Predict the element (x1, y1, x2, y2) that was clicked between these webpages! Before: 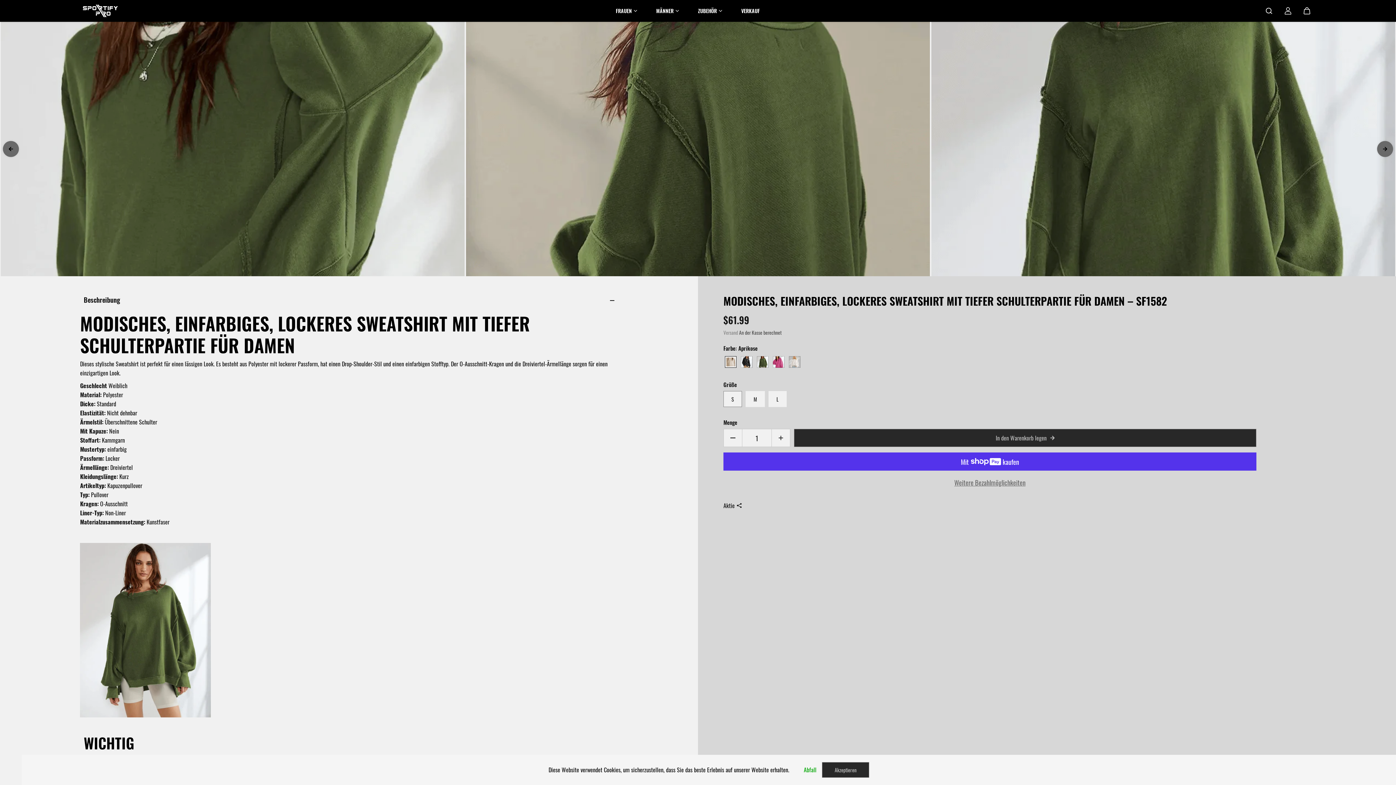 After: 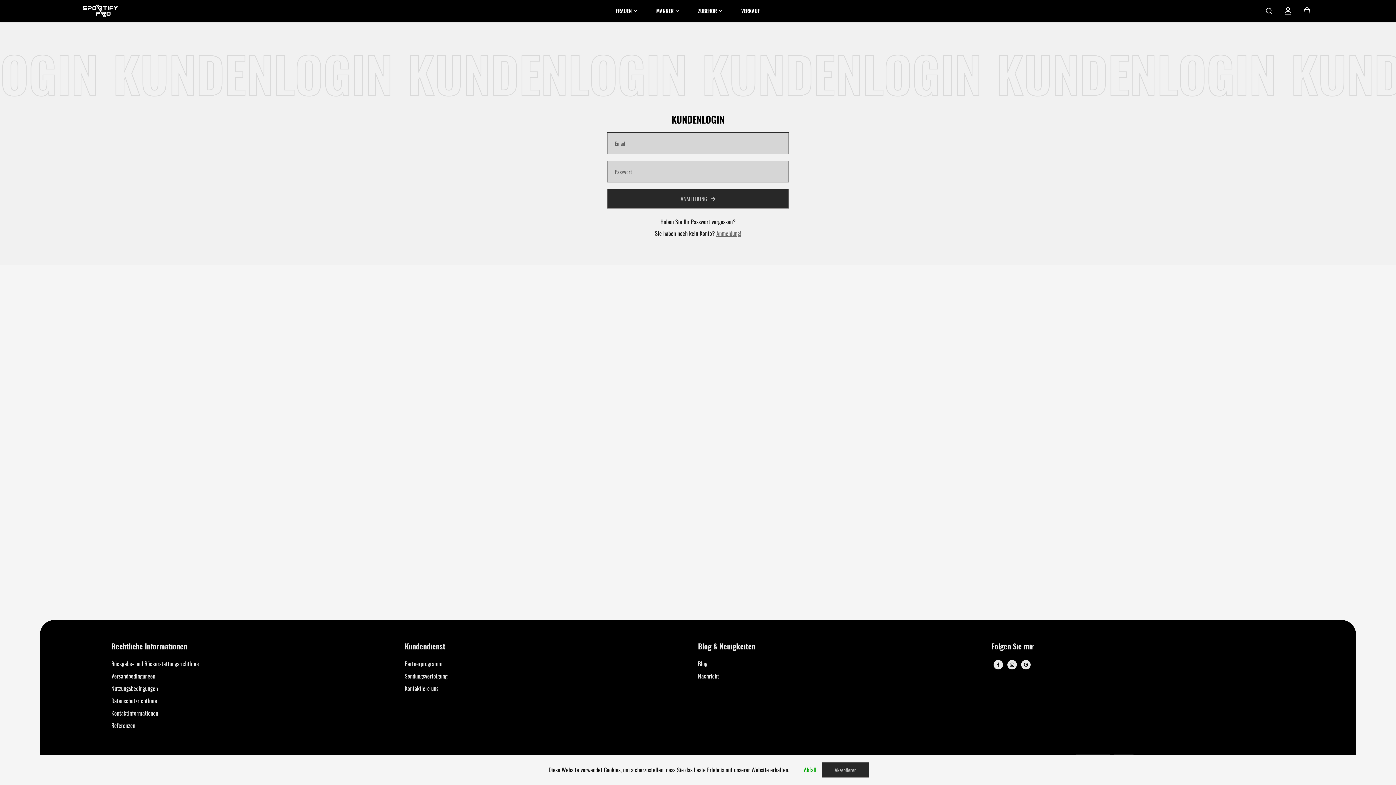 Action: bbox: (1281, 4, 1295, 17)